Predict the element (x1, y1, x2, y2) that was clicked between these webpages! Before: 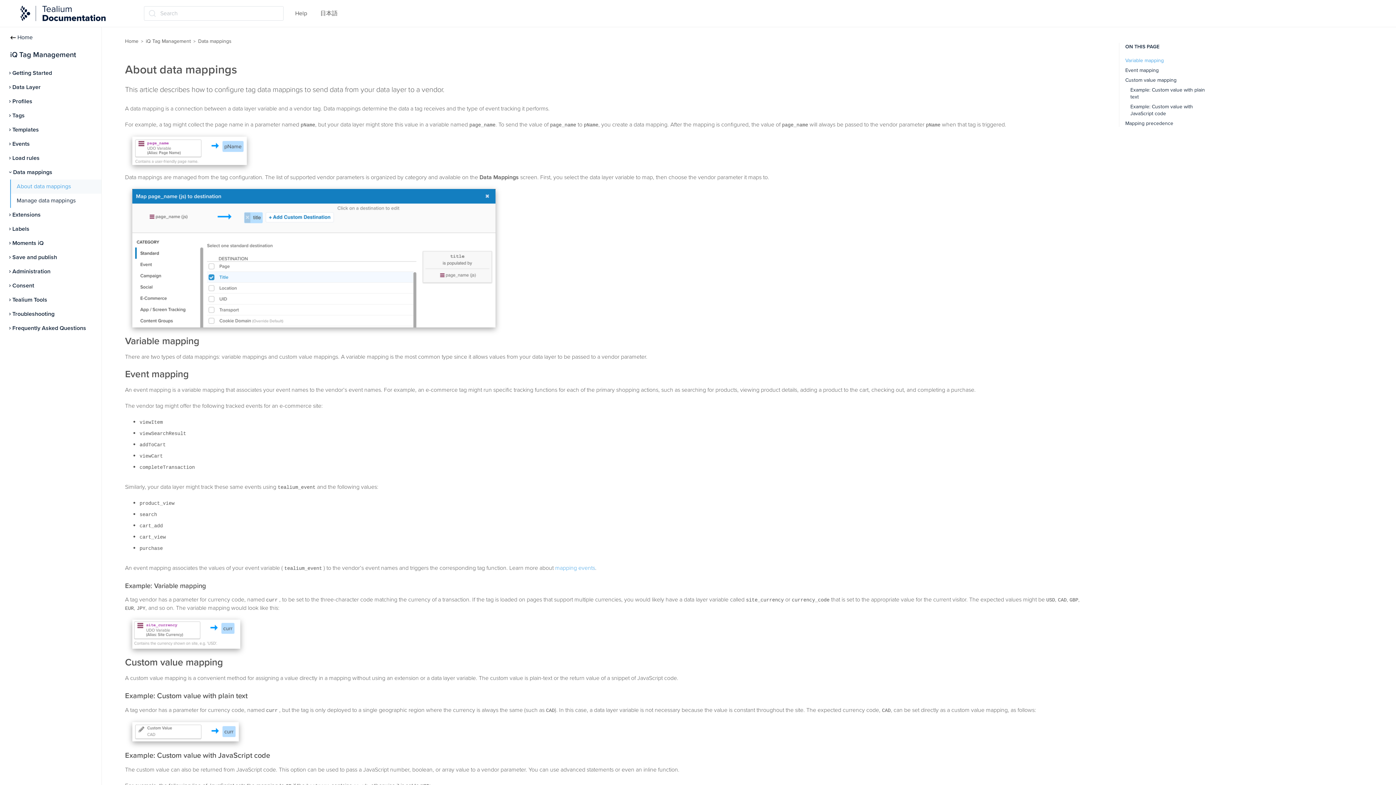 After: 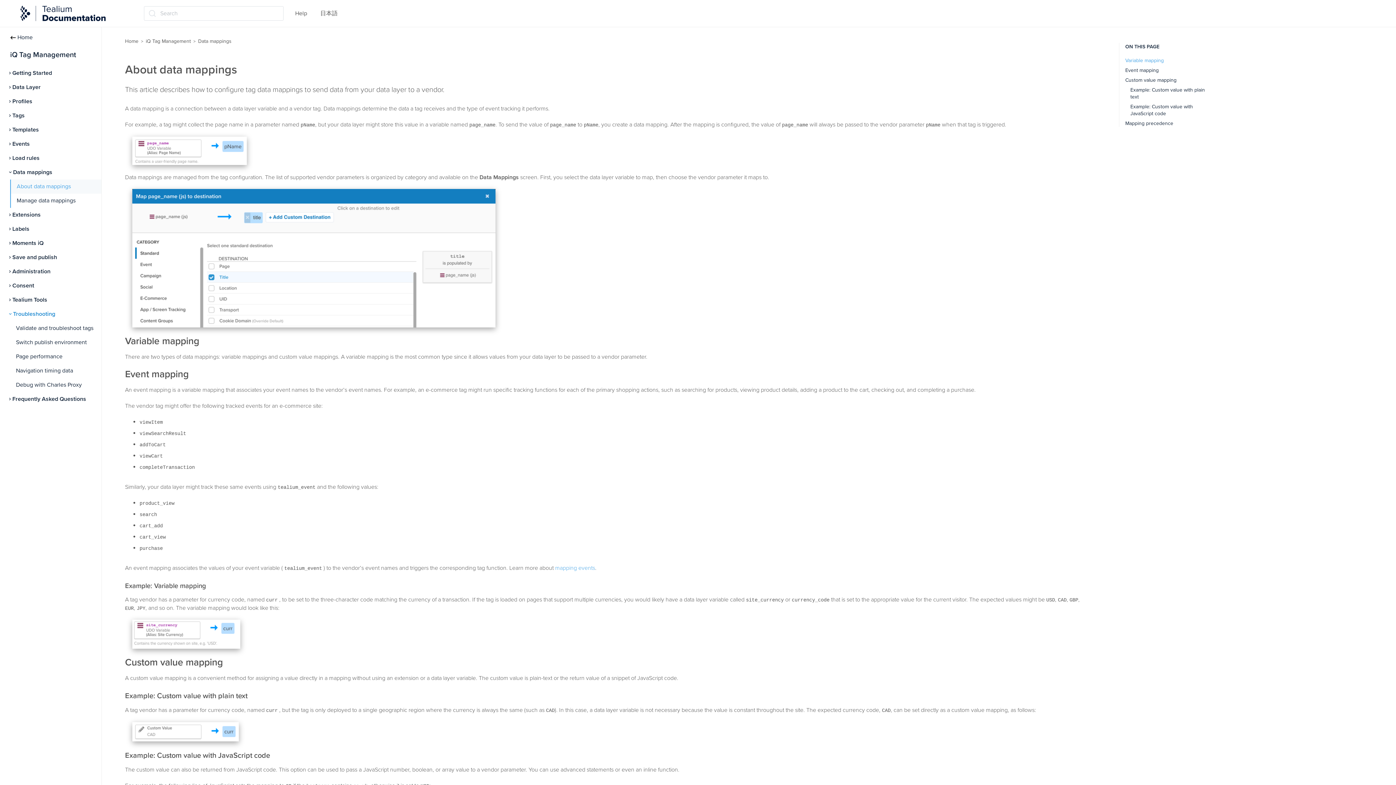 Action: bbox: (10, 307, 101, 321) label: Troubleshooting